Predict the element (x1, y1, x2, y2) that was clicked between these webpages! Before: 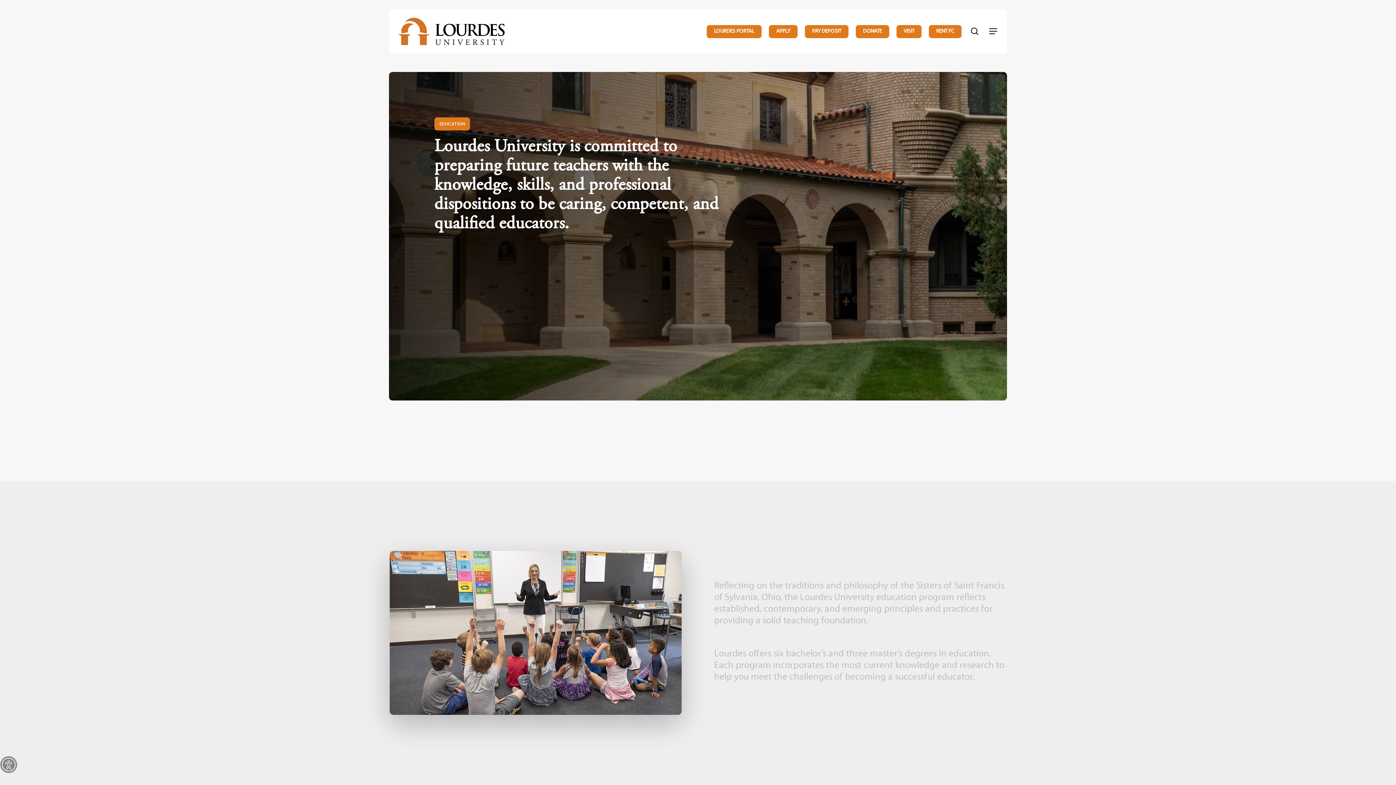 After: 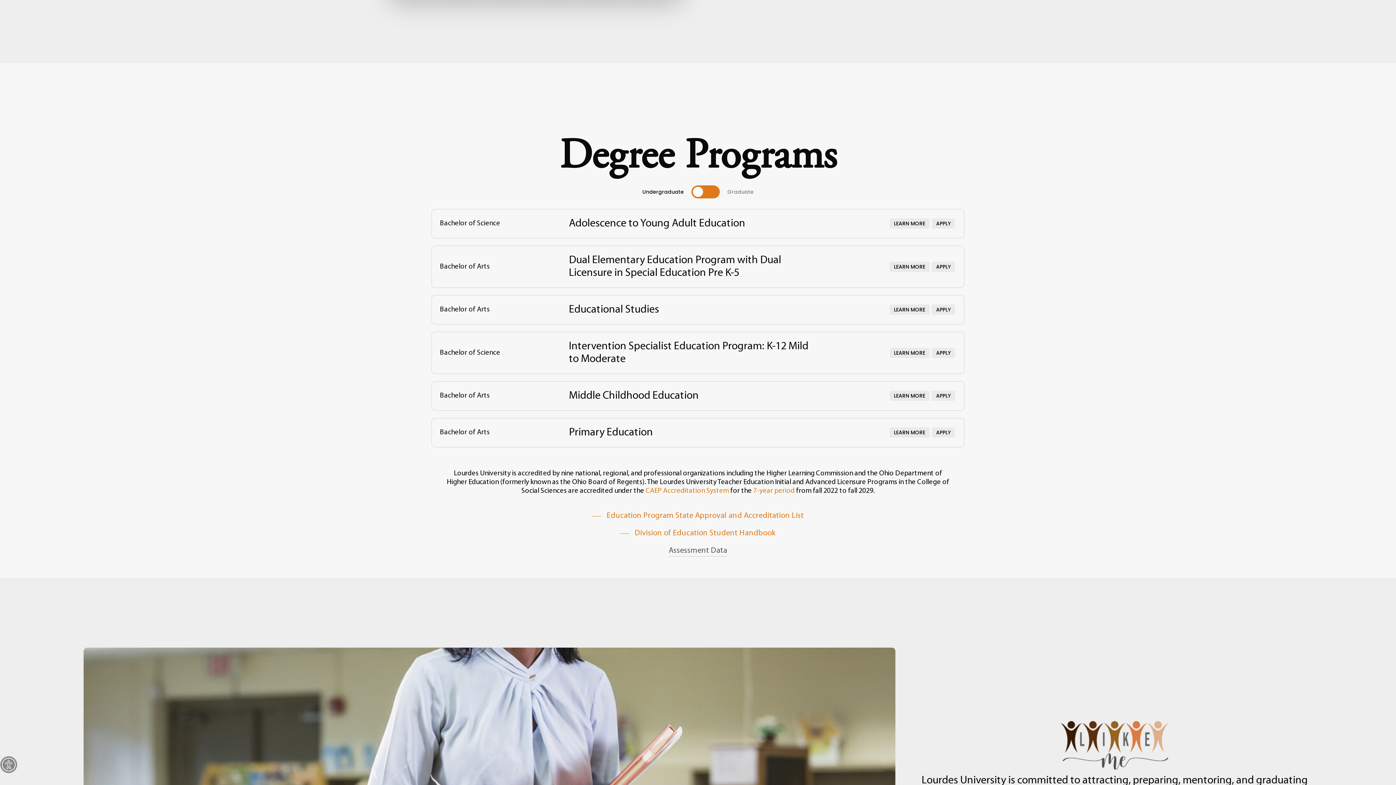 Action: bbox: (434, 117, 470, 130) label: EDUCATION